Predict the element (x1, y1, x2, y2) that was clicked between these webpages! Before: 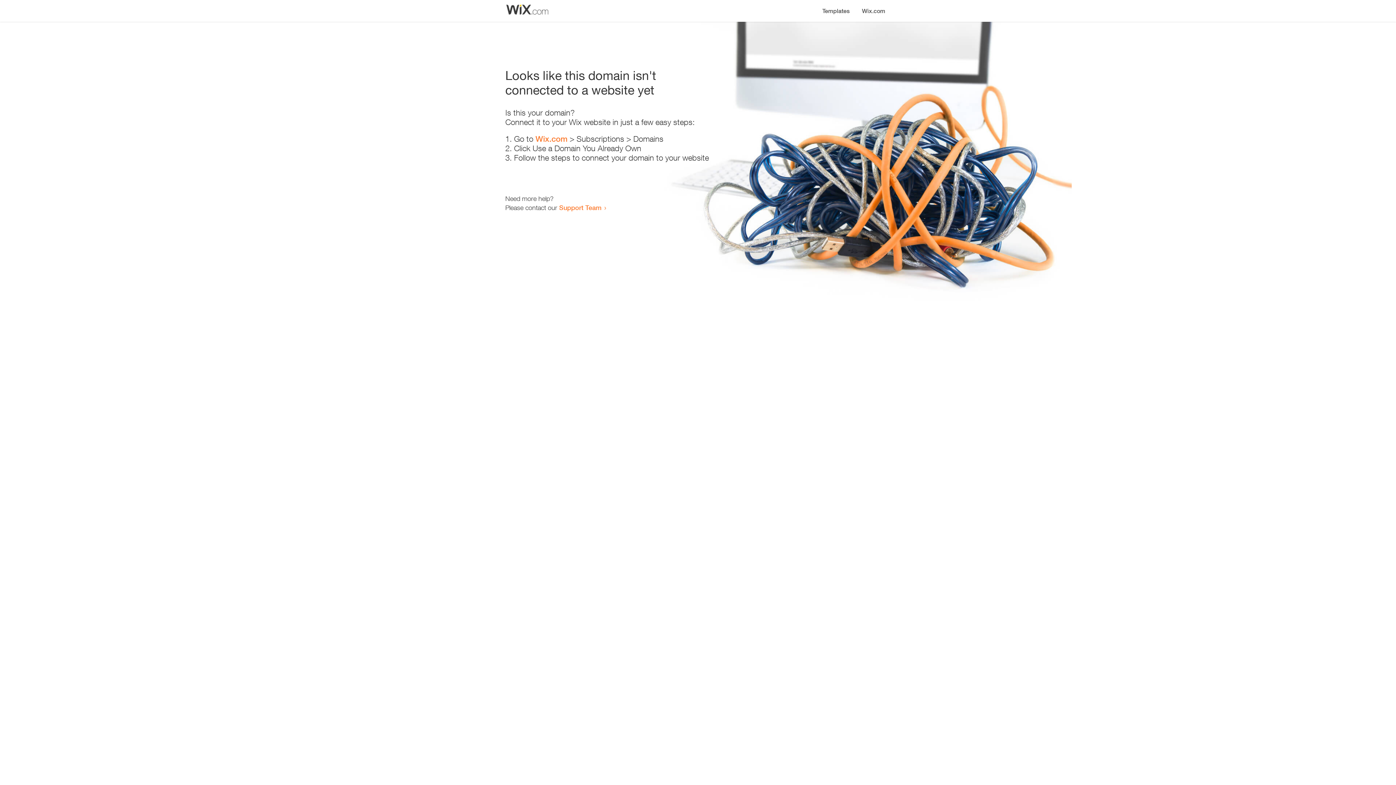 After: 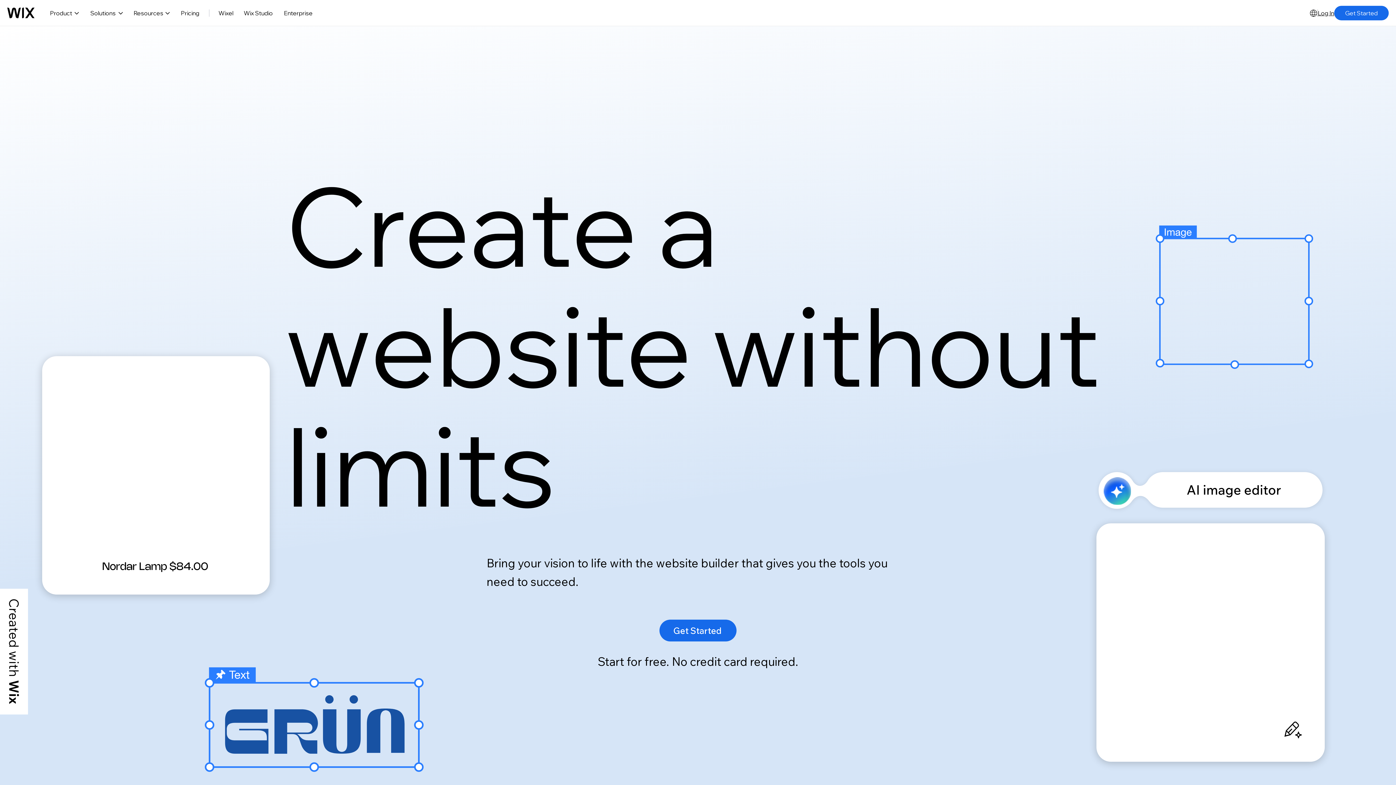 Action: label: Wix.com bbox: (535, 134, 567, 143)